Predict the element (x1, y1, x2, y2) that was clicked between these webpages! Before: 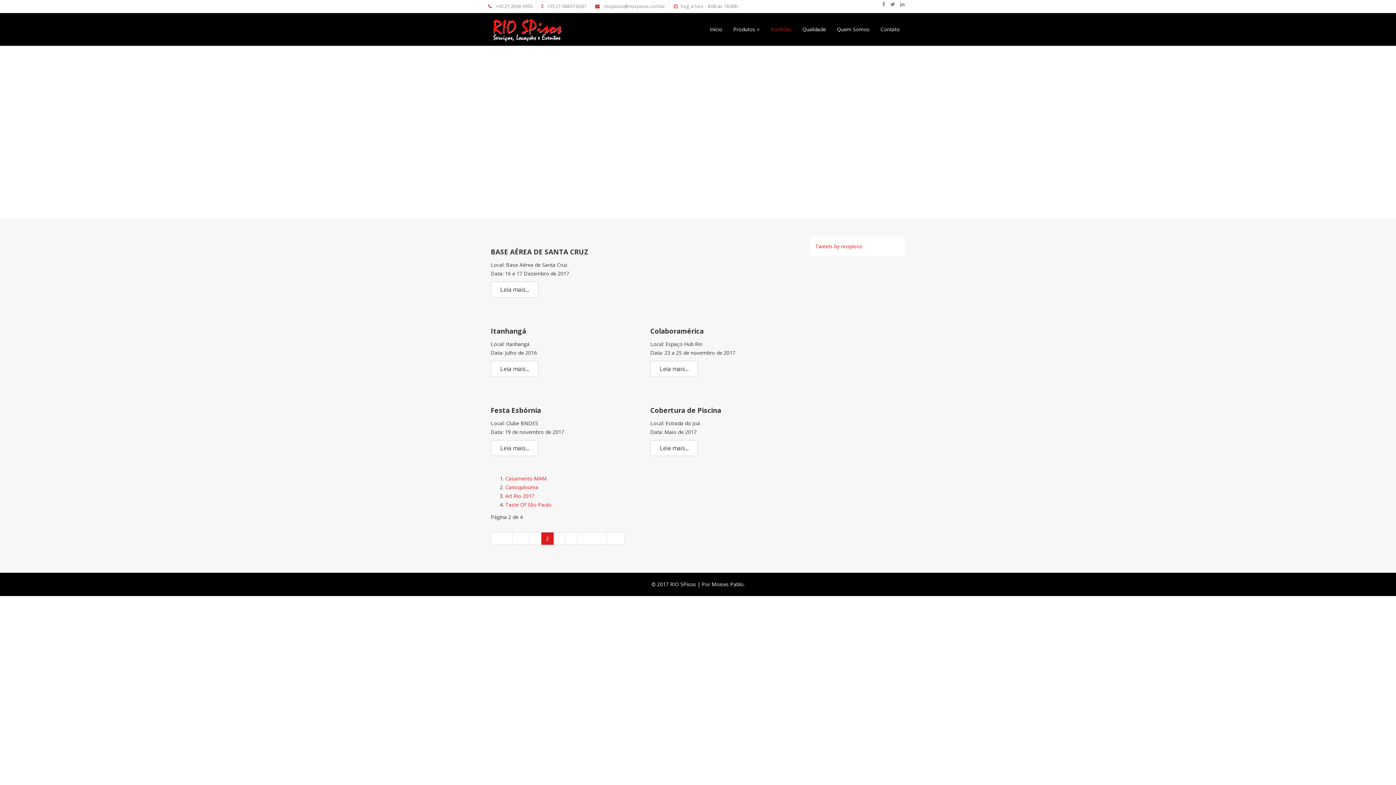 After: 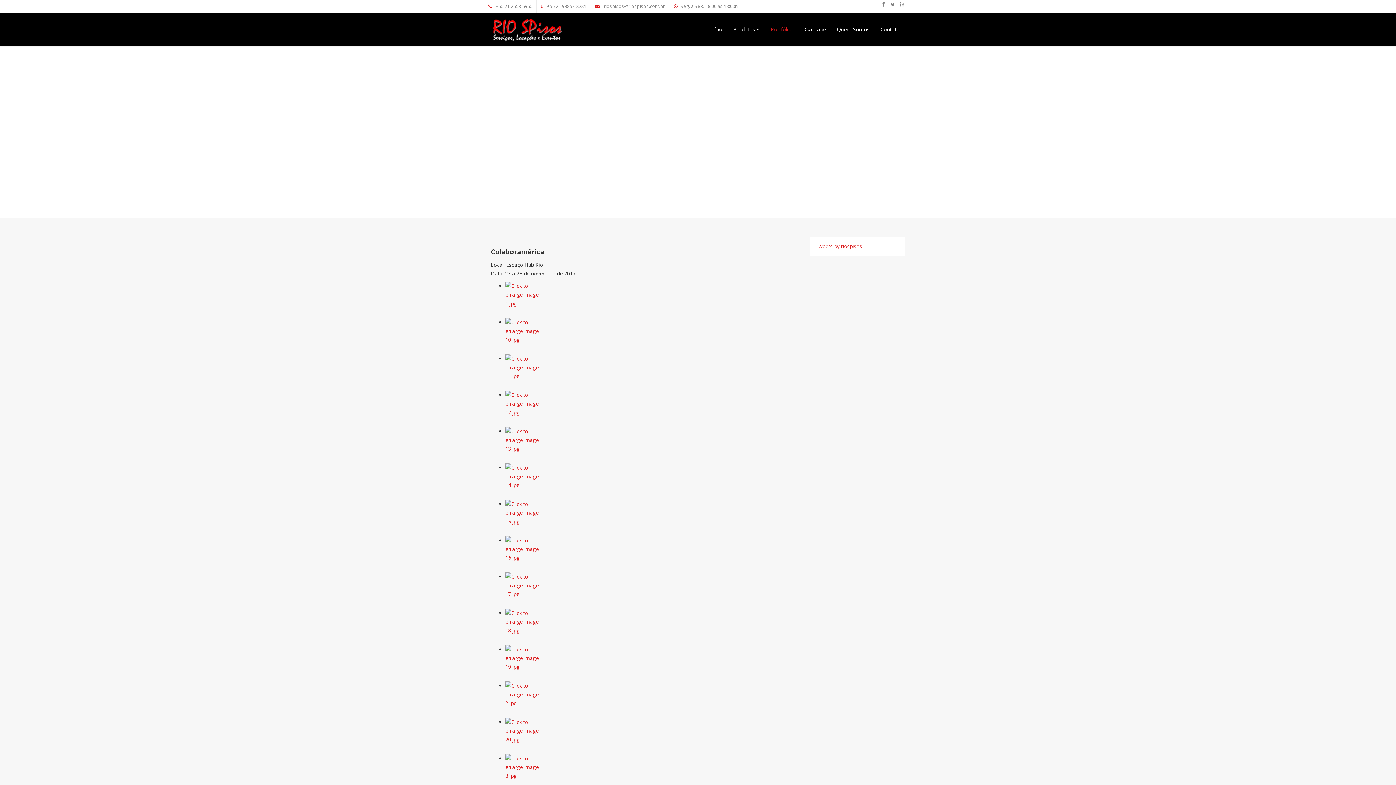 Action: bbox: (650, 361, 698, 377) label: Leia mais...